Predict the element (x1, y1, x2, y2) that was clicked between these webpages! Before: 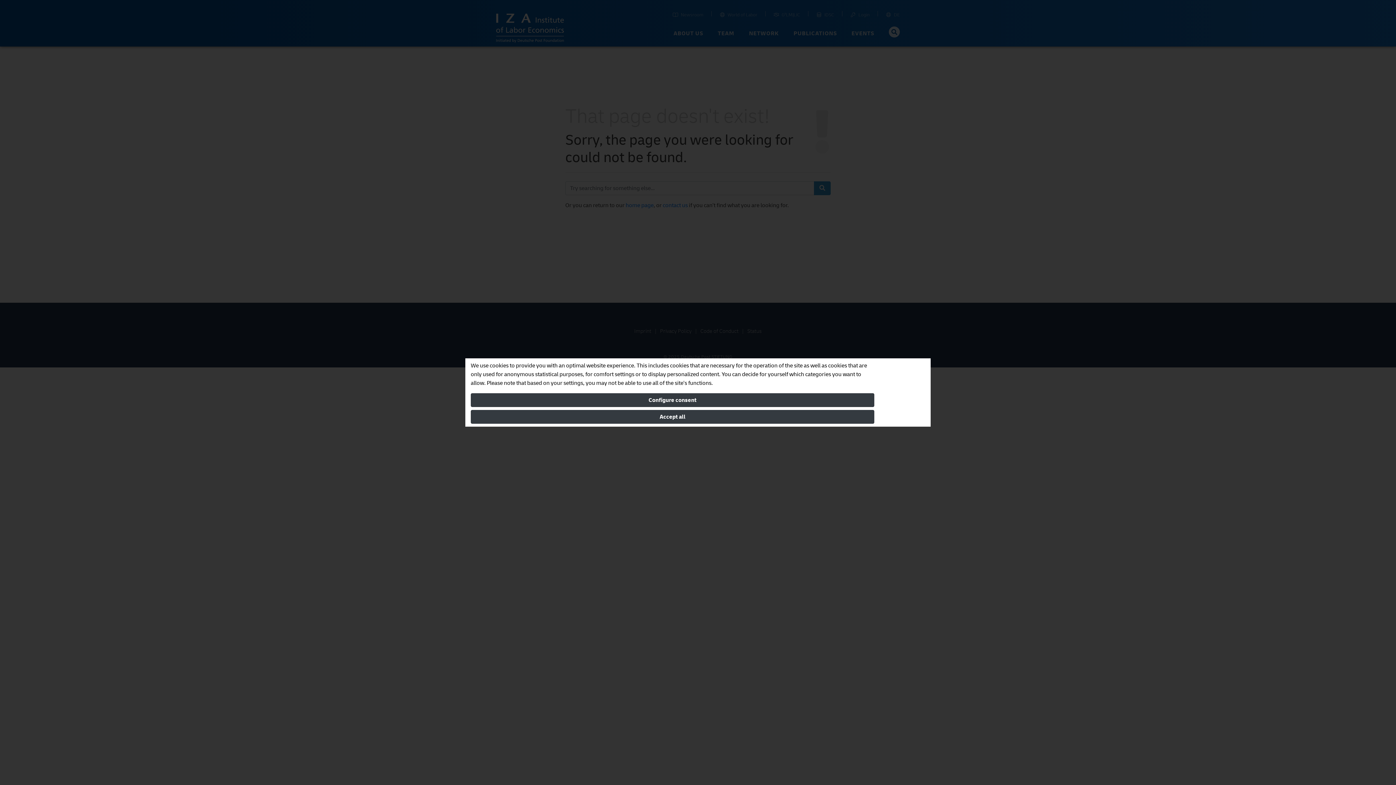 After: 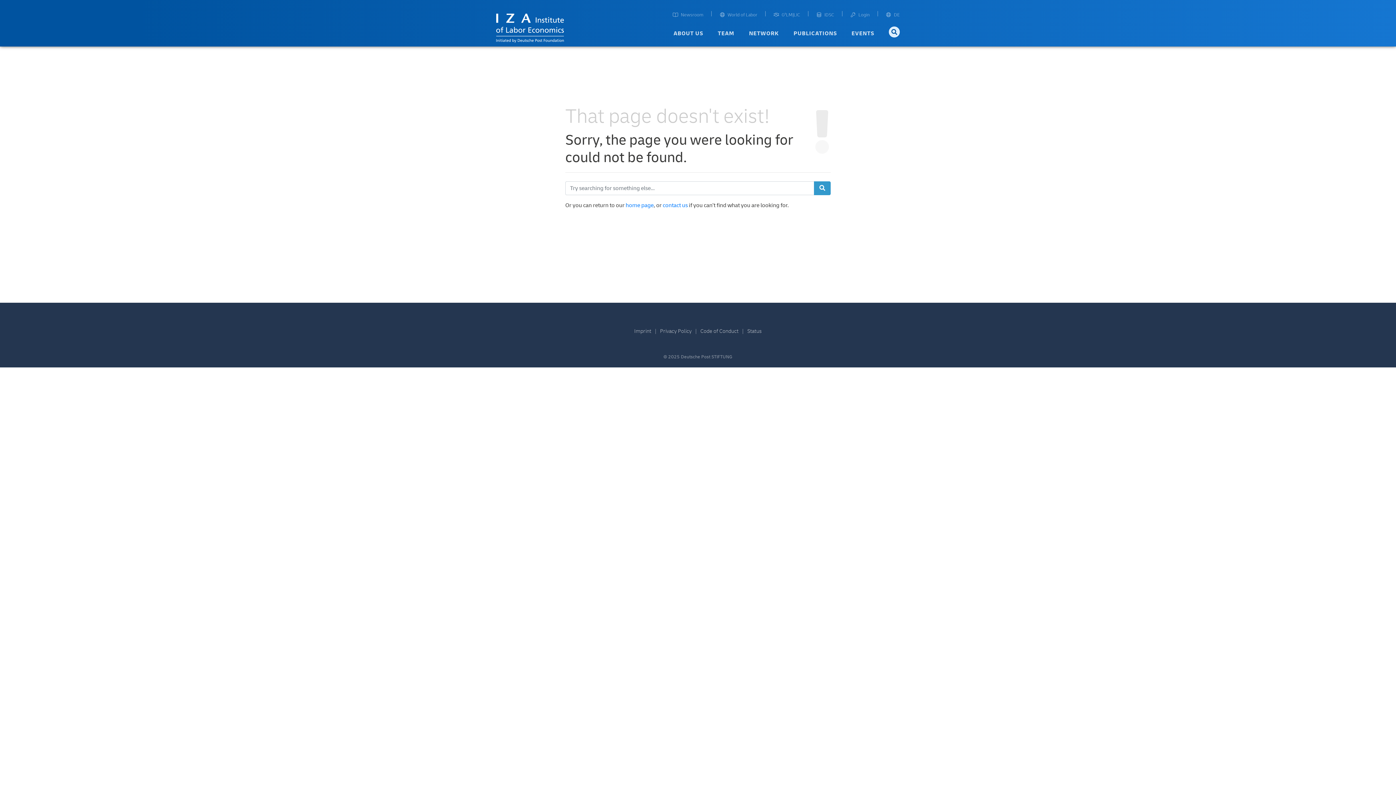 Action: bbox: (470, 410, 874, 424) label: Accept all